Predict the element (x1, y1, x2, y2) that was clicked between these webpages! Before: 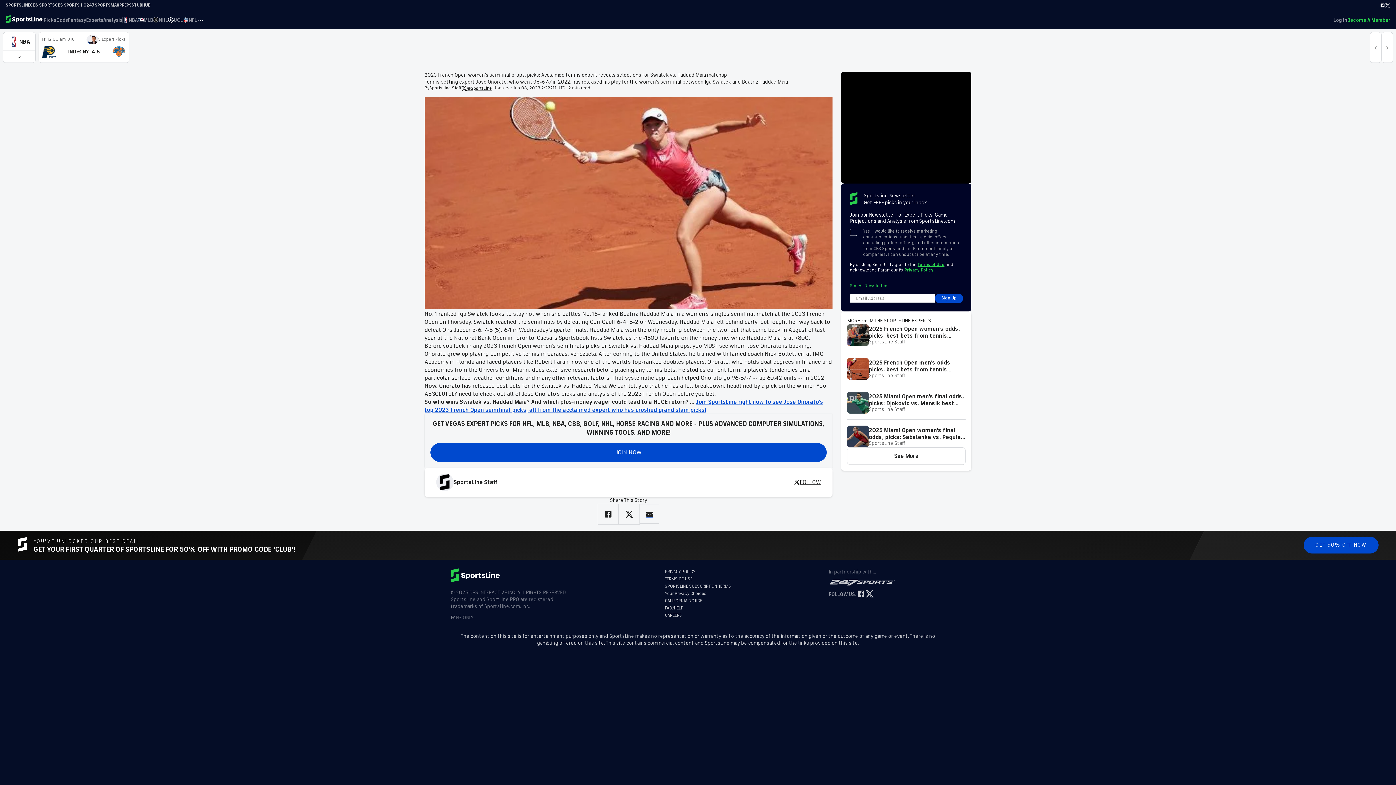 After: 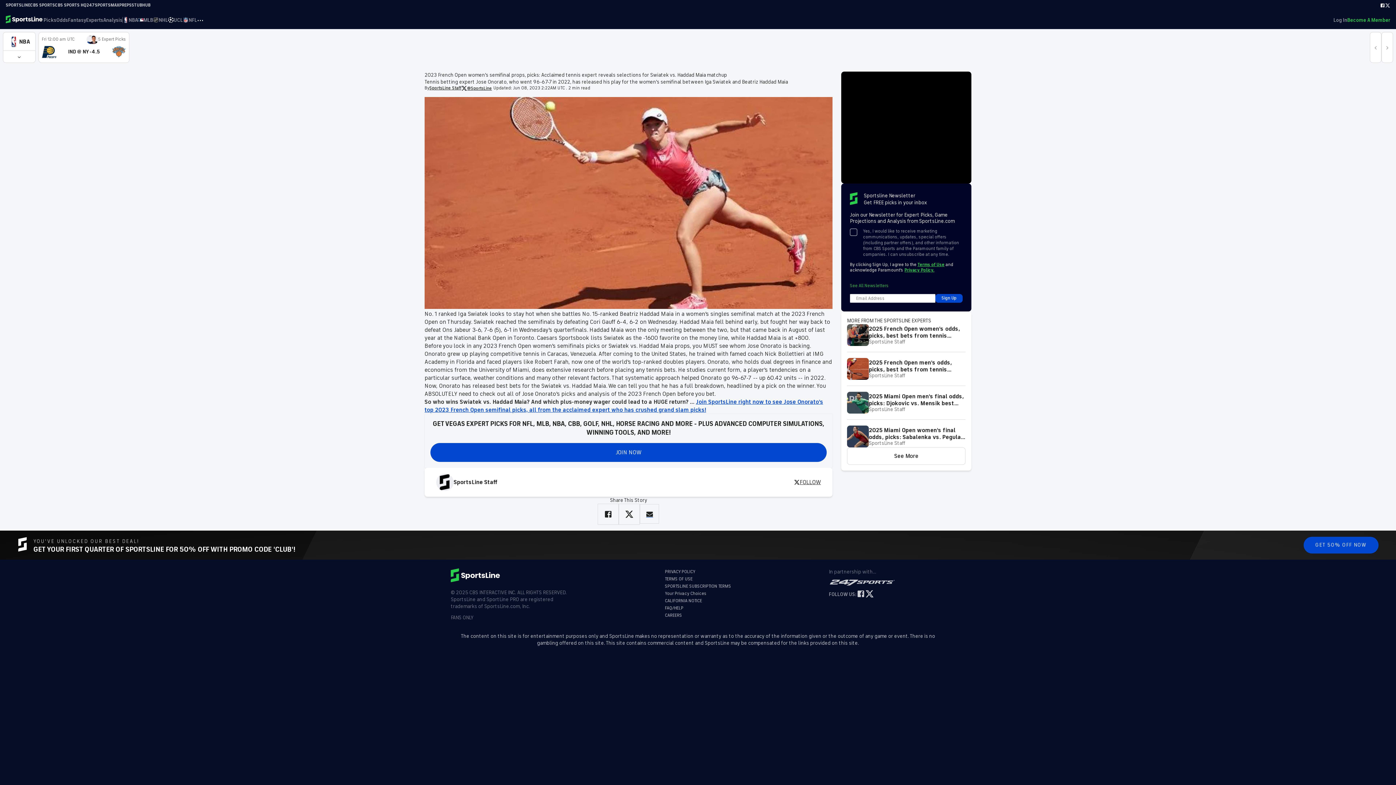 Action: bbox: (856, 589, 865, 599)